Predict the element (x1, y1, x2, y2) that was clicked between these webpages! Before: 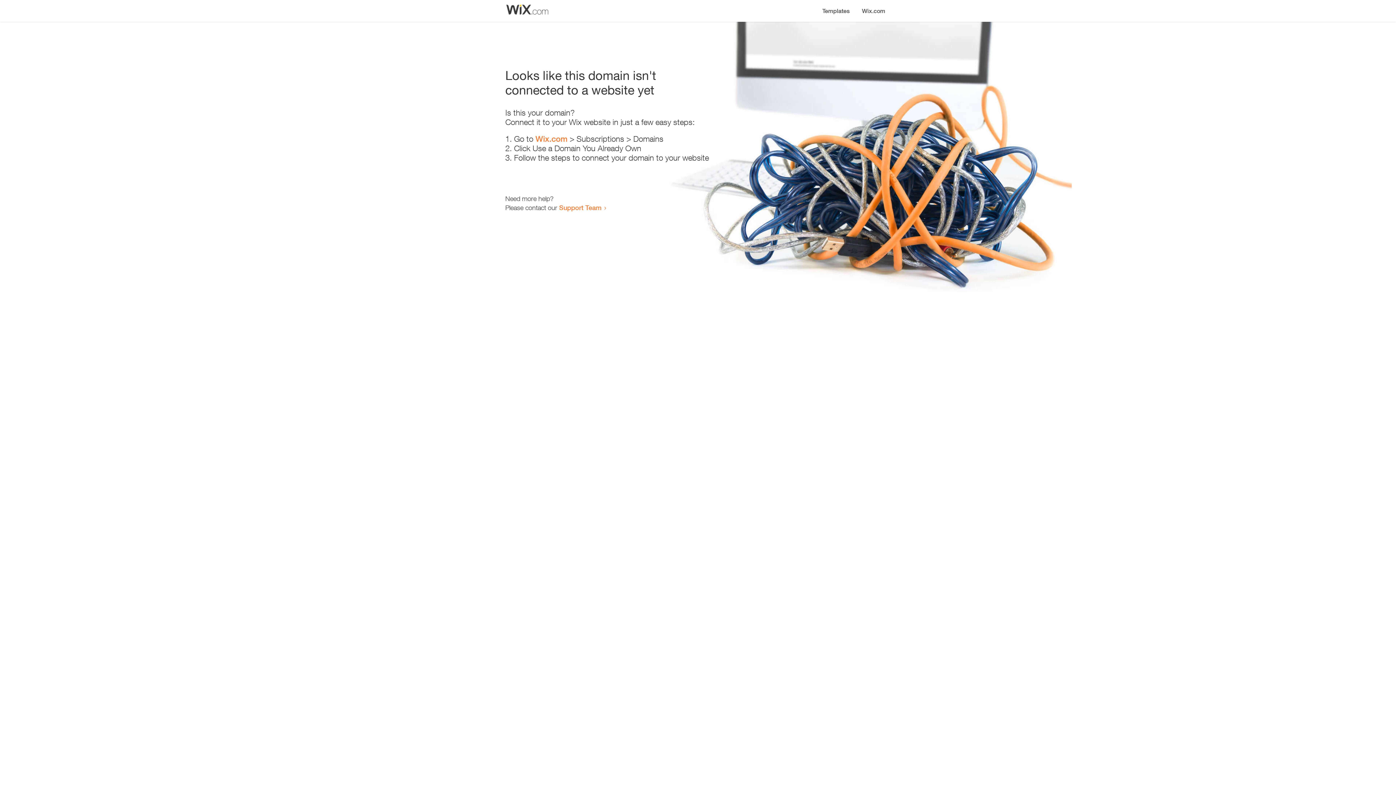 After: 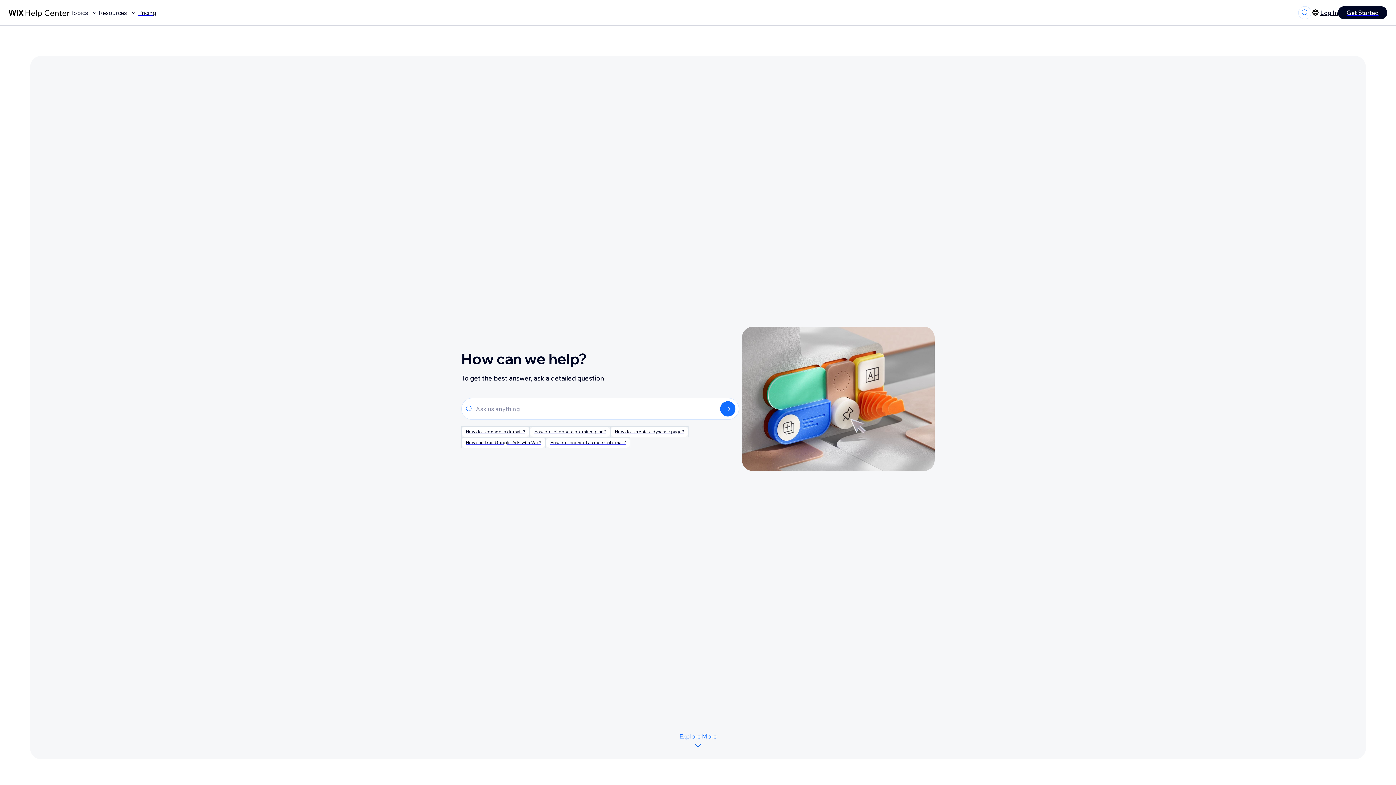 Action: bbox: (559, 203, 601, 211) label: Support Team